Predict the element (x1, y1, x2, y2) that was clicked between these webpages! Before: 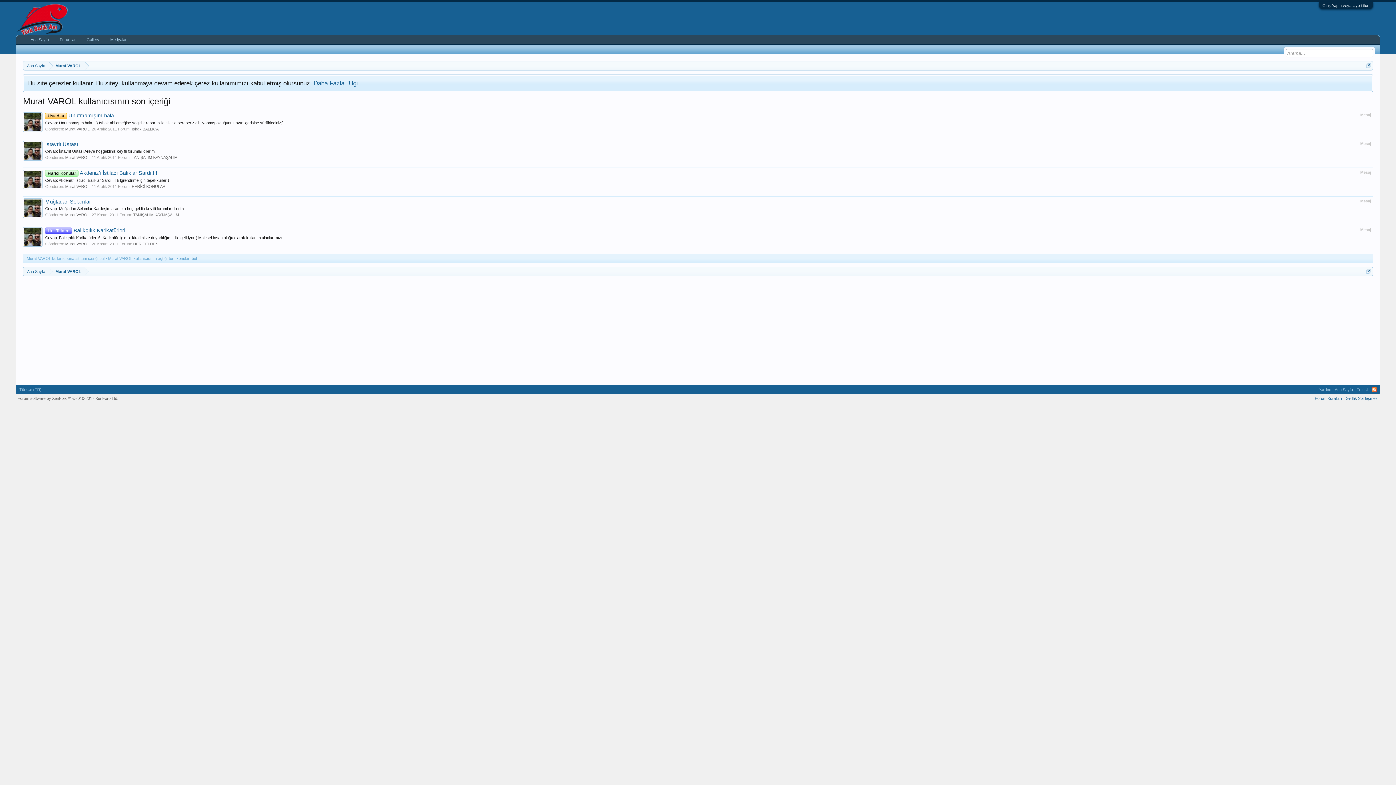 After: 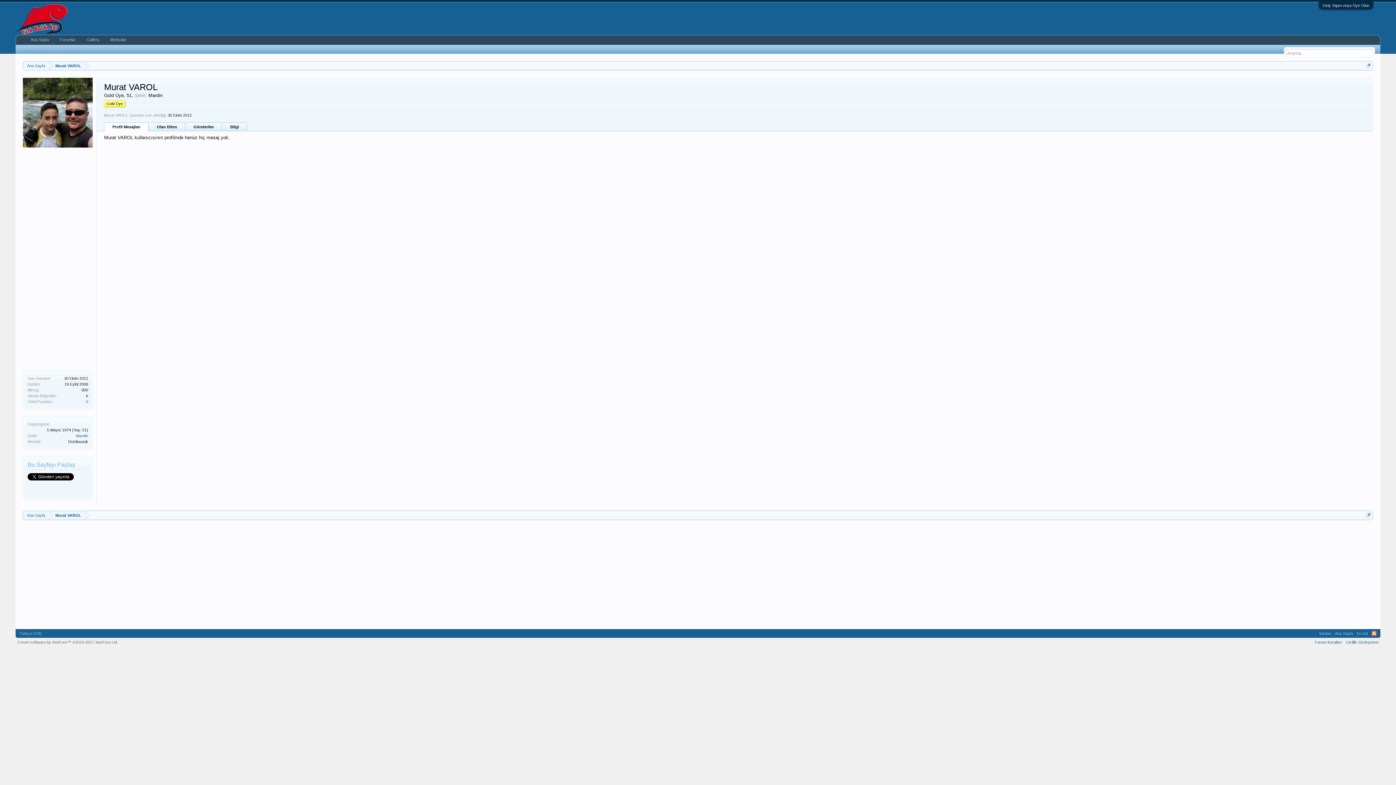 Action: bbox: (48, 61, 84, 70) label: Murat VAROL